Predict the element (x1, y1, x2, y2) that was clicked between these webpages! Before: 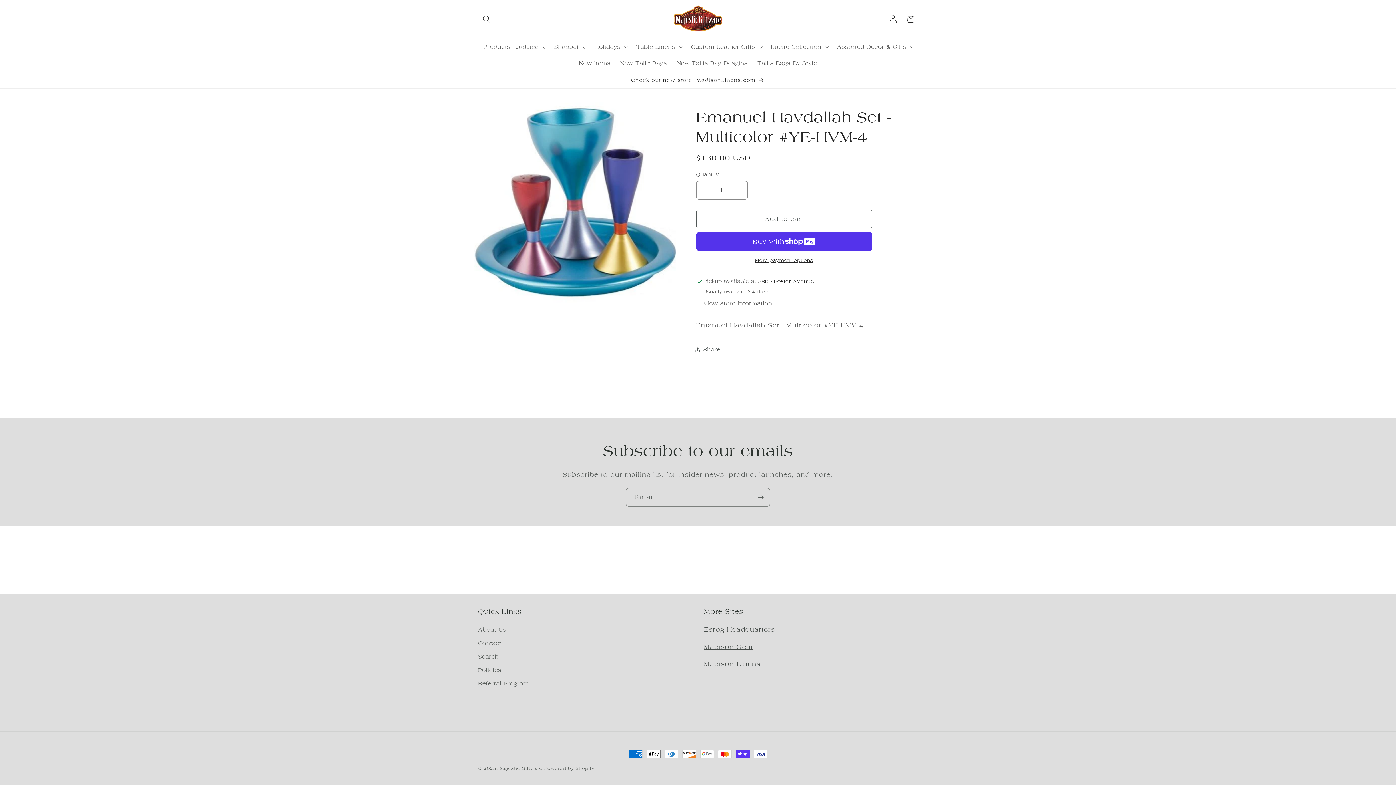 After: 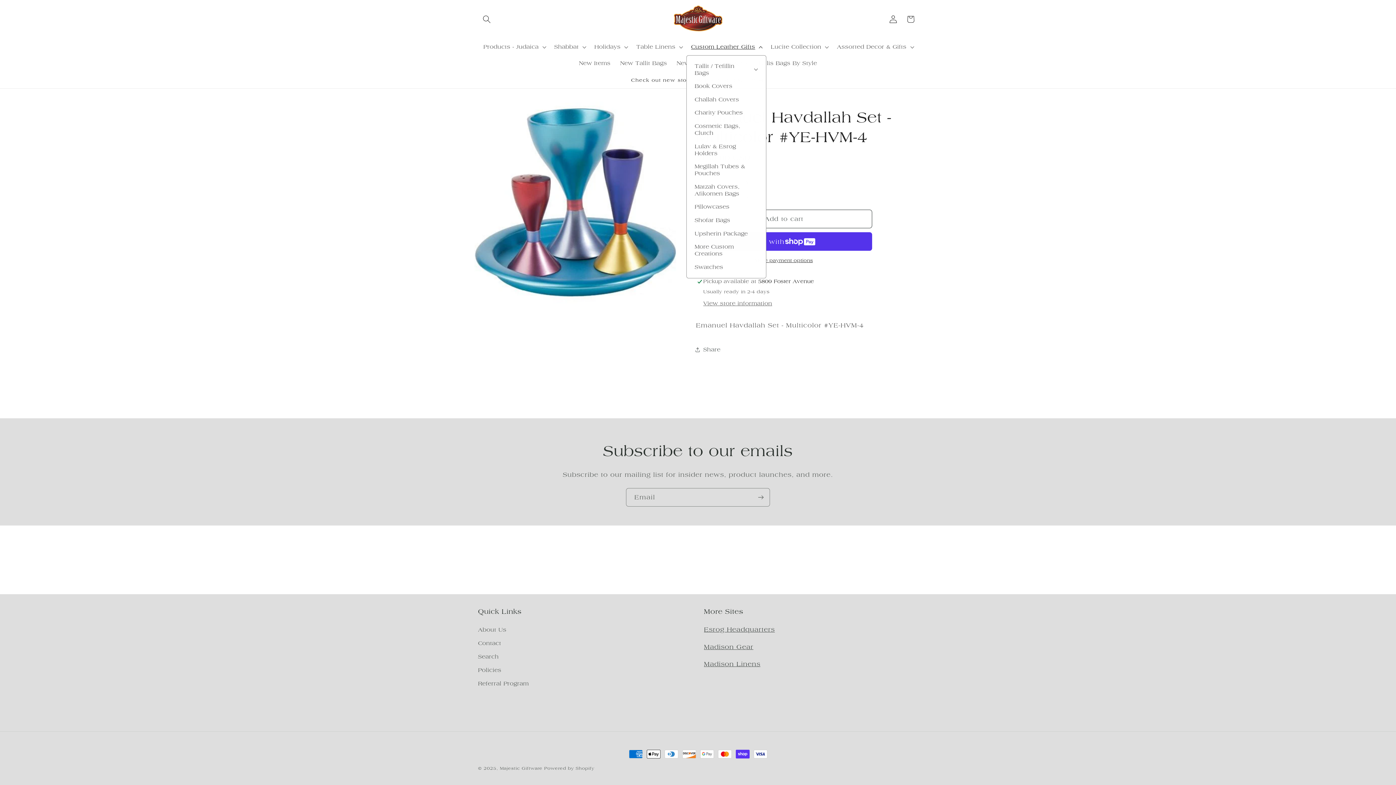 Action: bbox: (686, 38, 766, 55) label: Custom Leather Gifts